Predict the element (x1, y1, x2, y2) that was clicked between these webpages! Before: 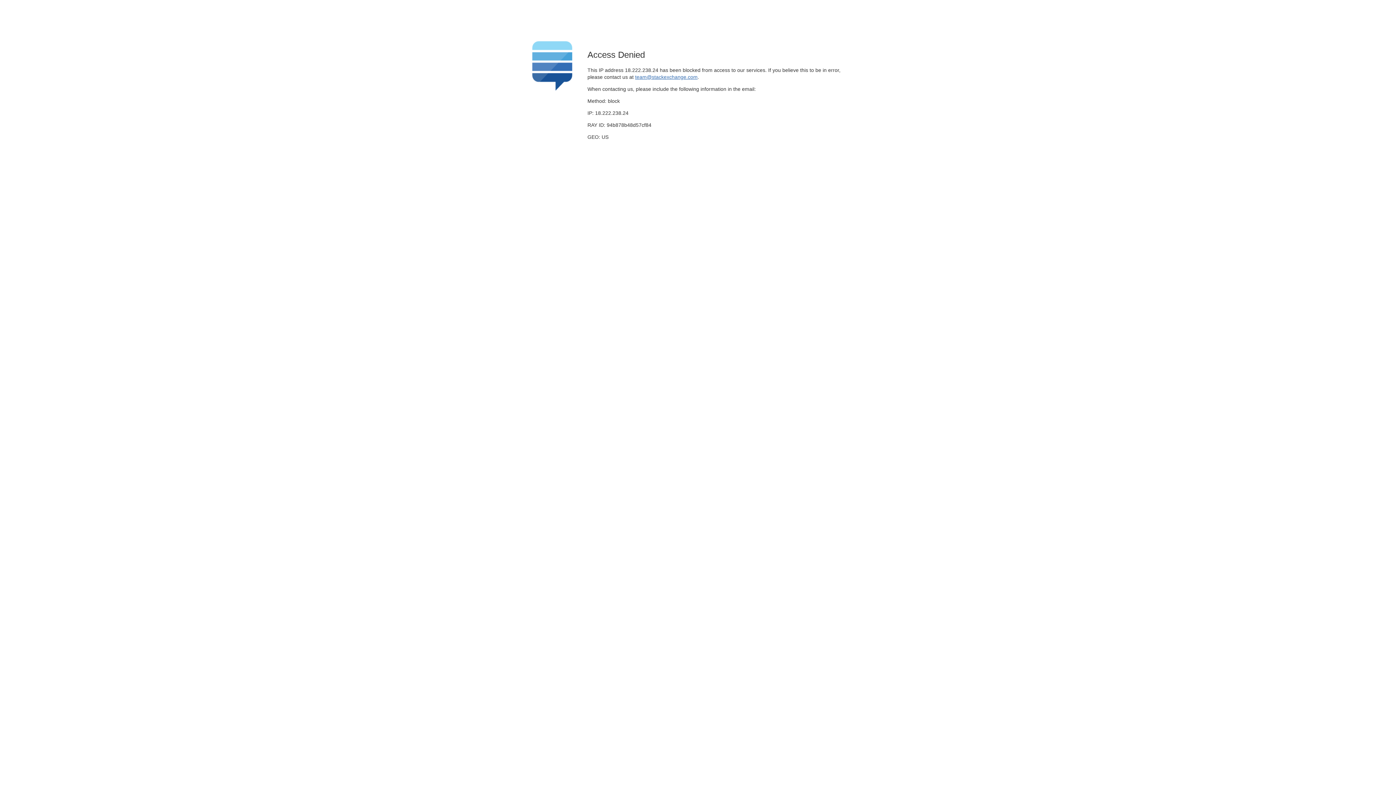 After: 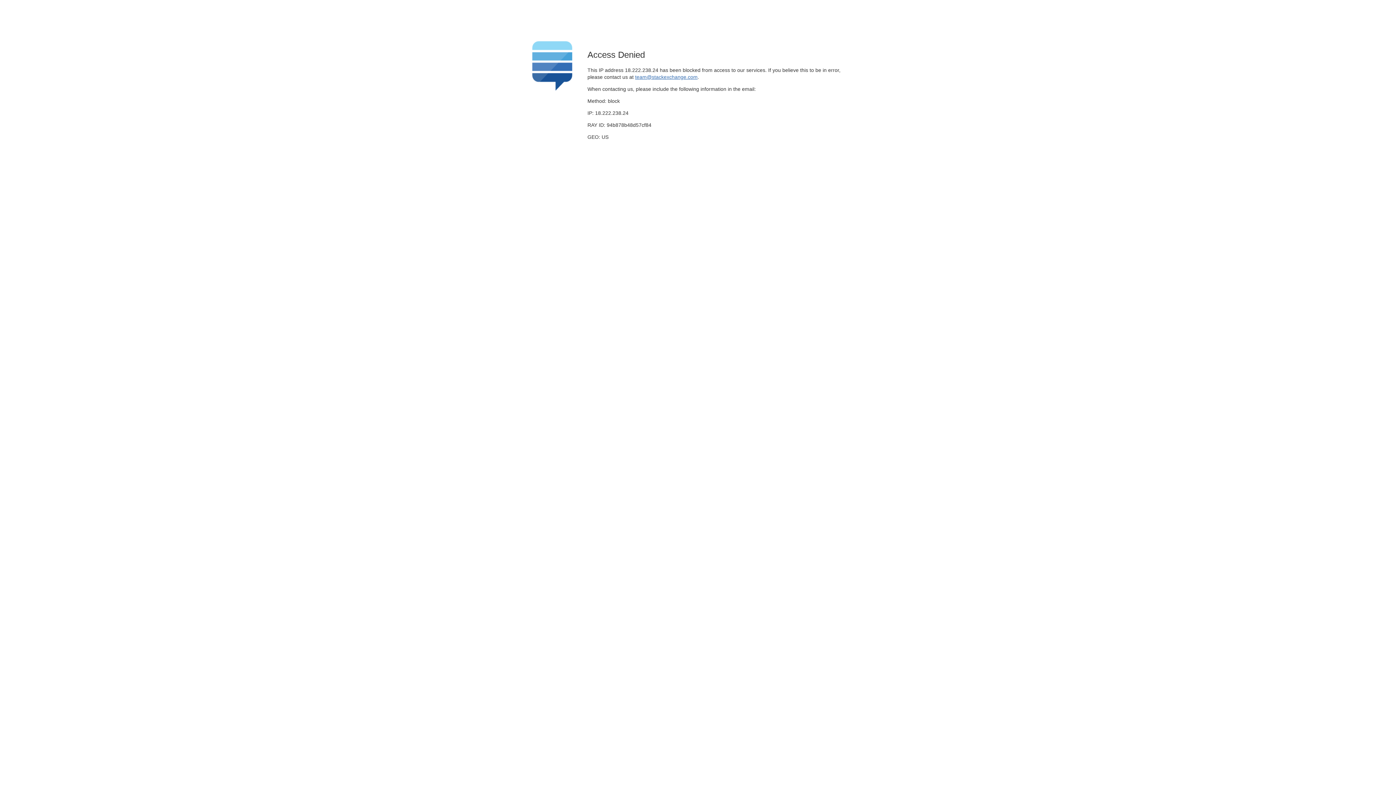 Action: bbox: (635, 74, 697, 79) label: team@stackexchange.com